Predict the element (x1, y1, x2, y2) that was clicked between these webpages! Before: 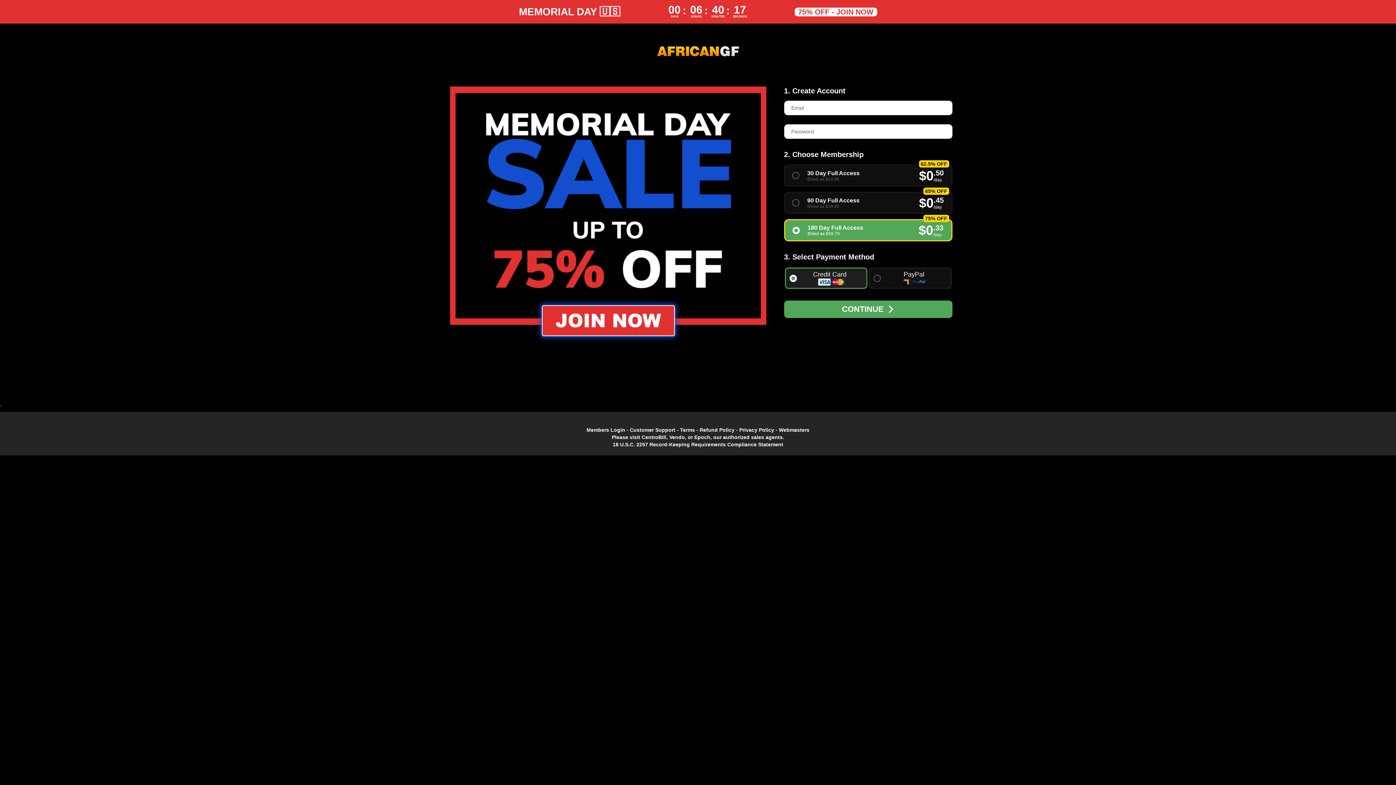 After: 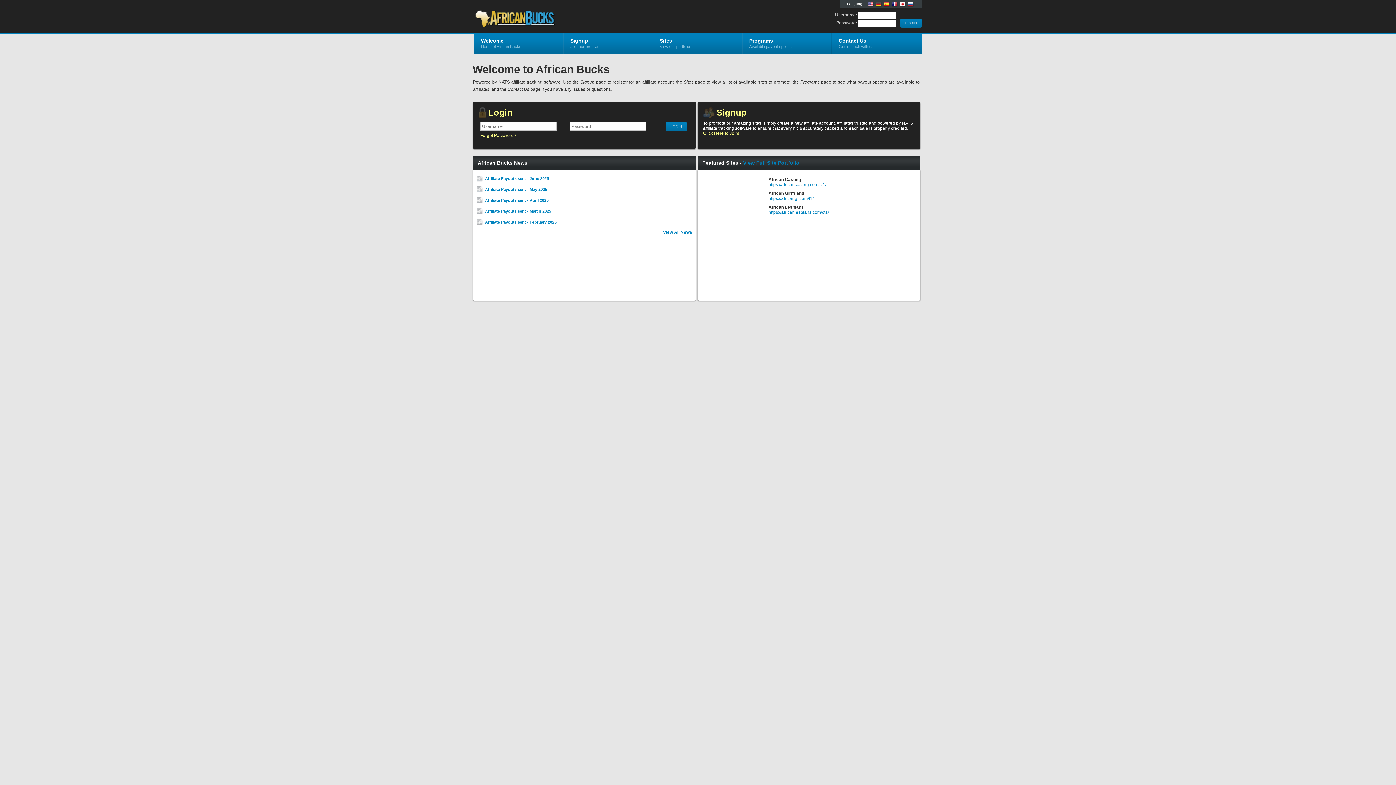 Action: bbox: (779, 427, 809, 433) label: Webmasters